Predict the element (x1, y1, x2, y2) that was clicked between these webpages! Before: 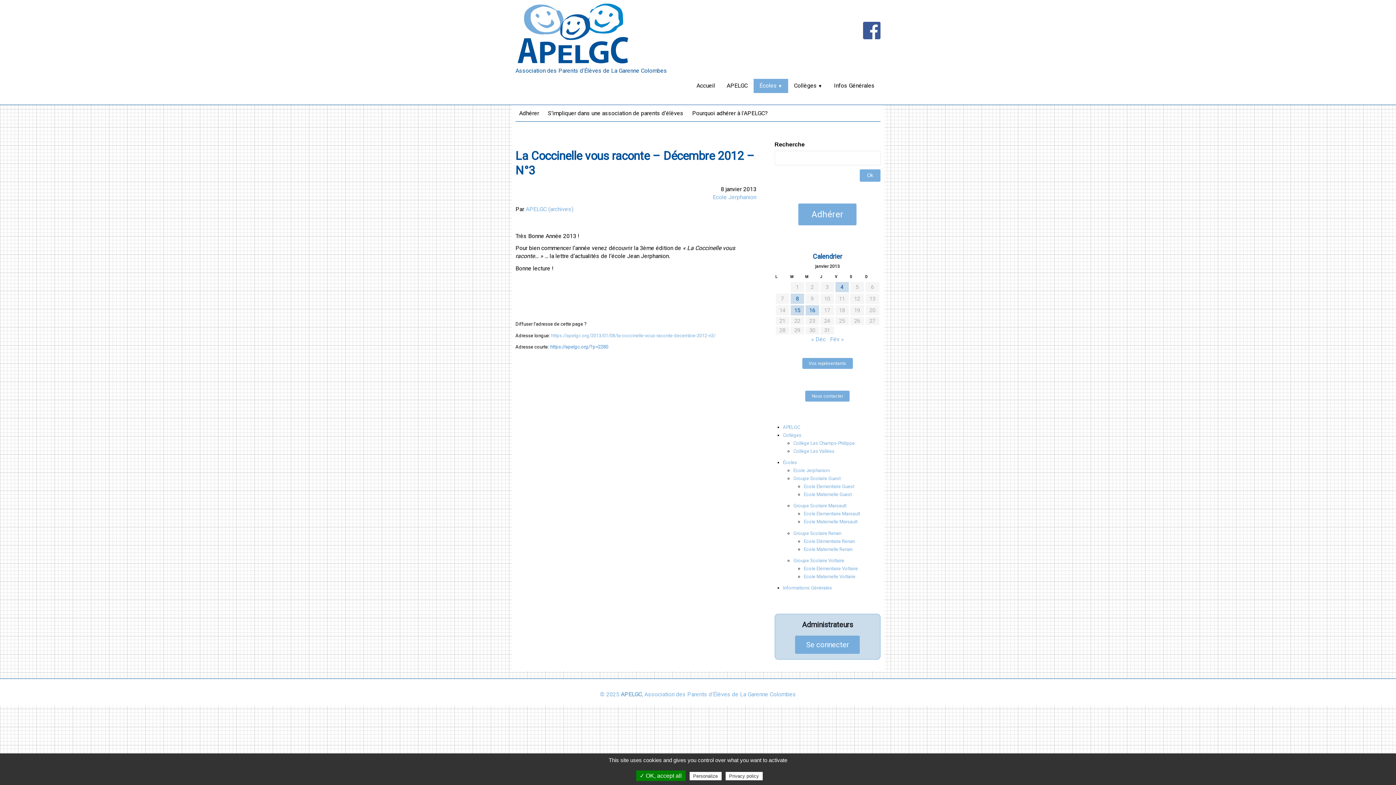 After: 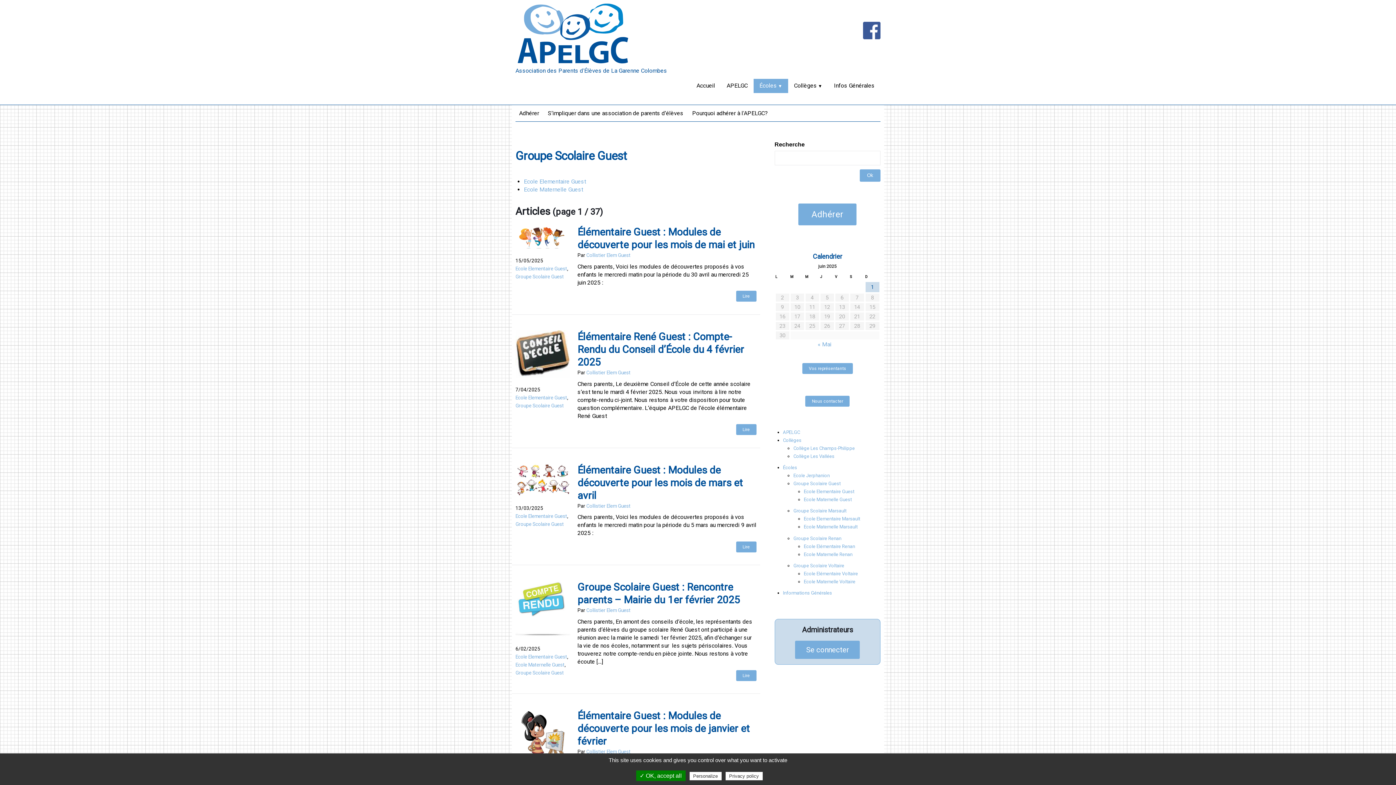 Action: label: Groupe Scolaire Guest bbox: (793, 475, 840, 481)